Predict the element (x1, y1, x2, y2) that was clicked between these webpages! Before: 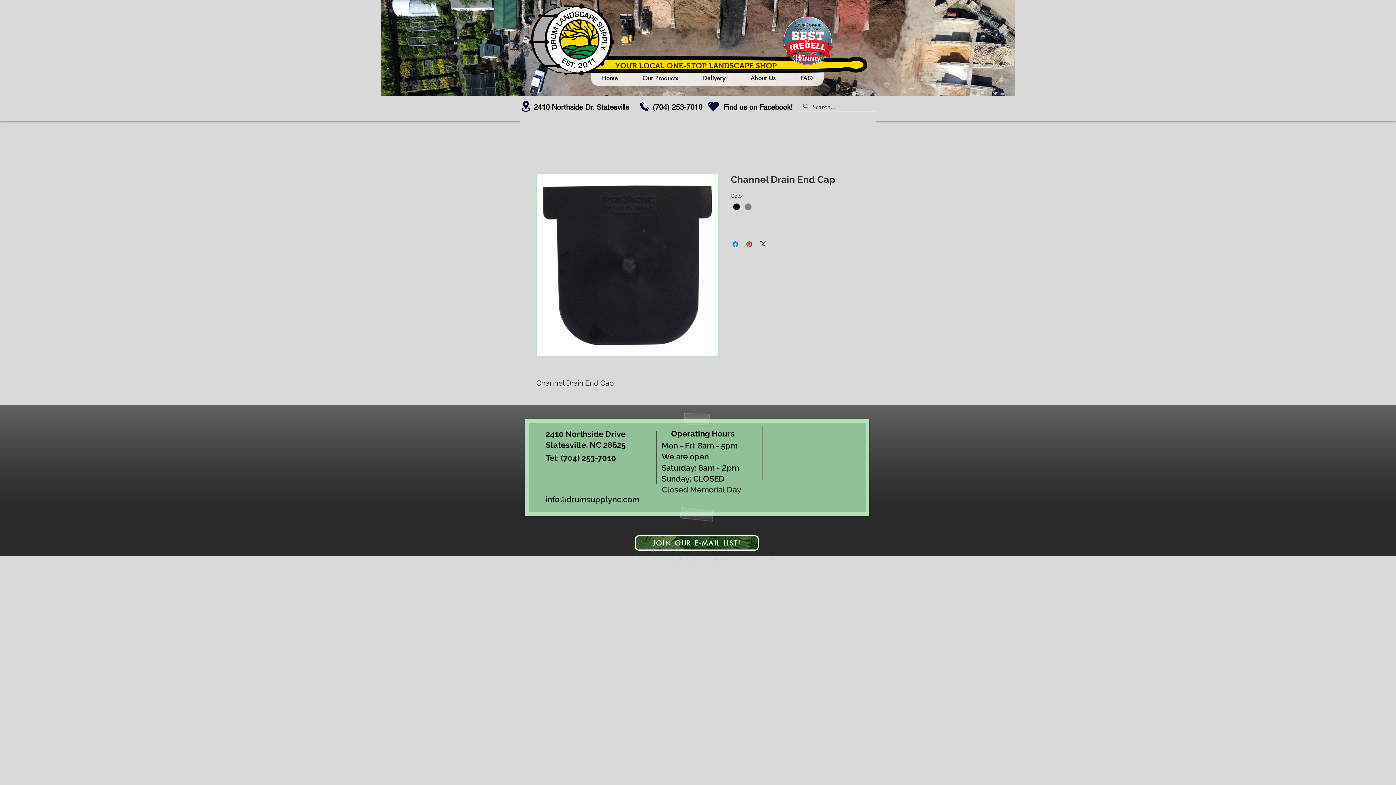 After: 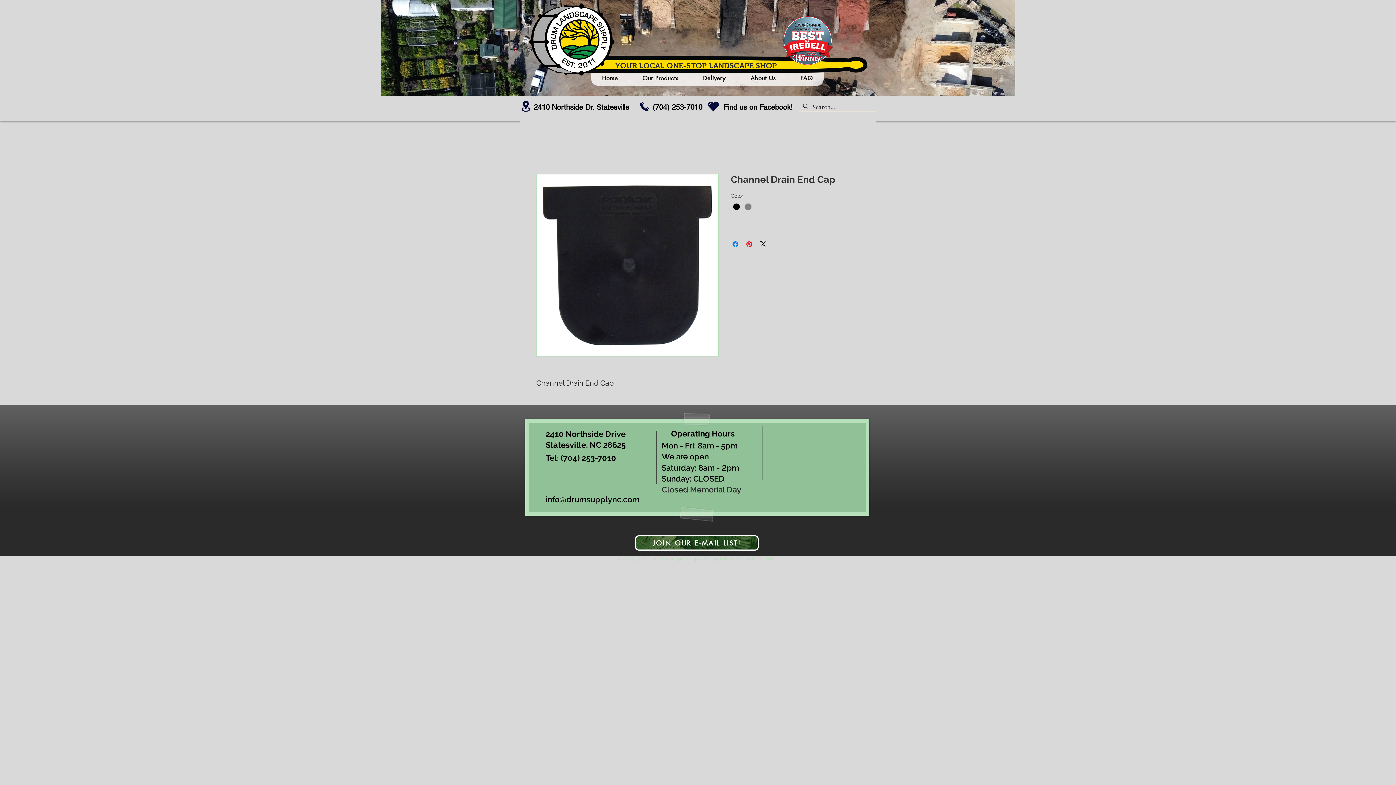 Action: bbox: (545, 494, 639, 504) label: info@drumsupplync.com